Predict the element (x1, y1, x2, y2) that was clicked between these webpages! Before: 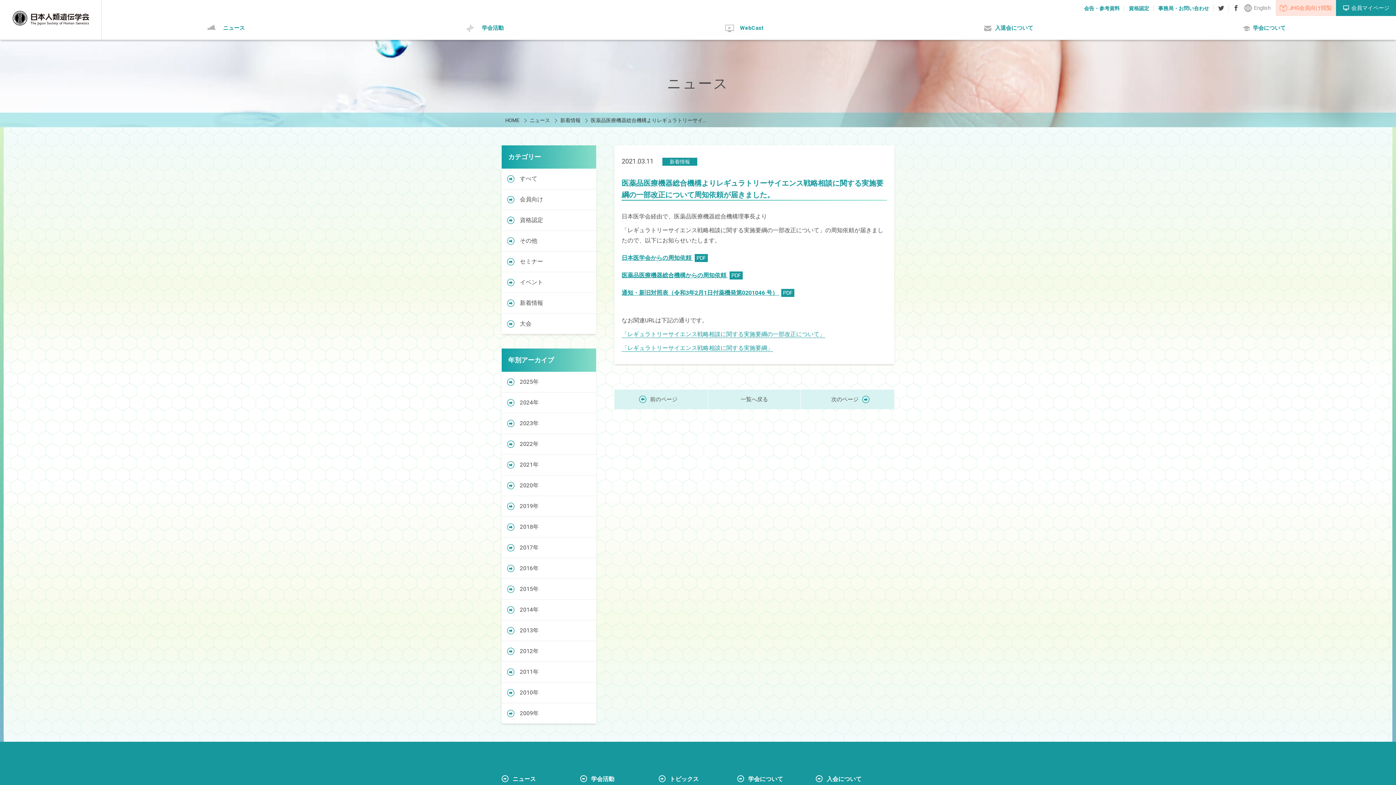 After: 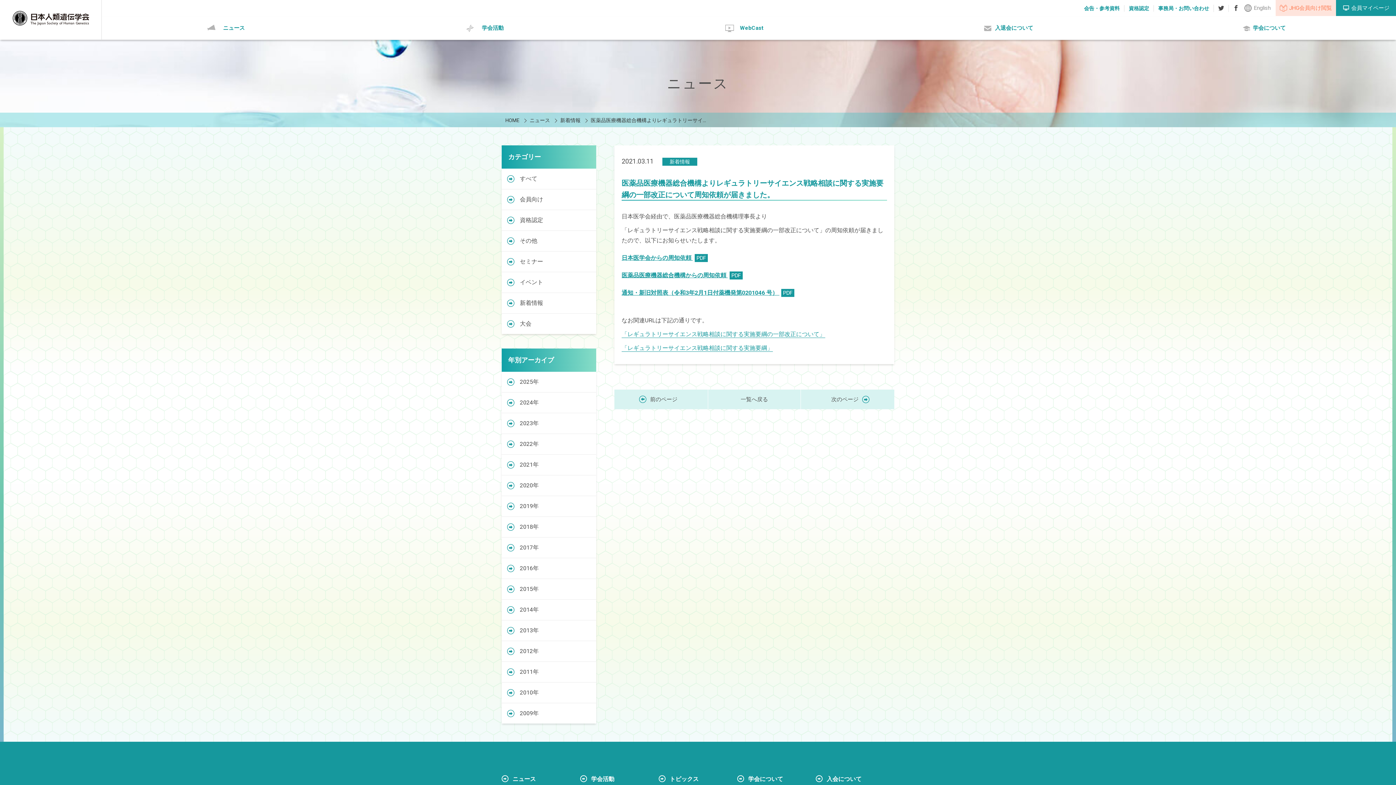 Action: bbox: (1276, 0, 1336, 16) label: JHG会員向け閲覧